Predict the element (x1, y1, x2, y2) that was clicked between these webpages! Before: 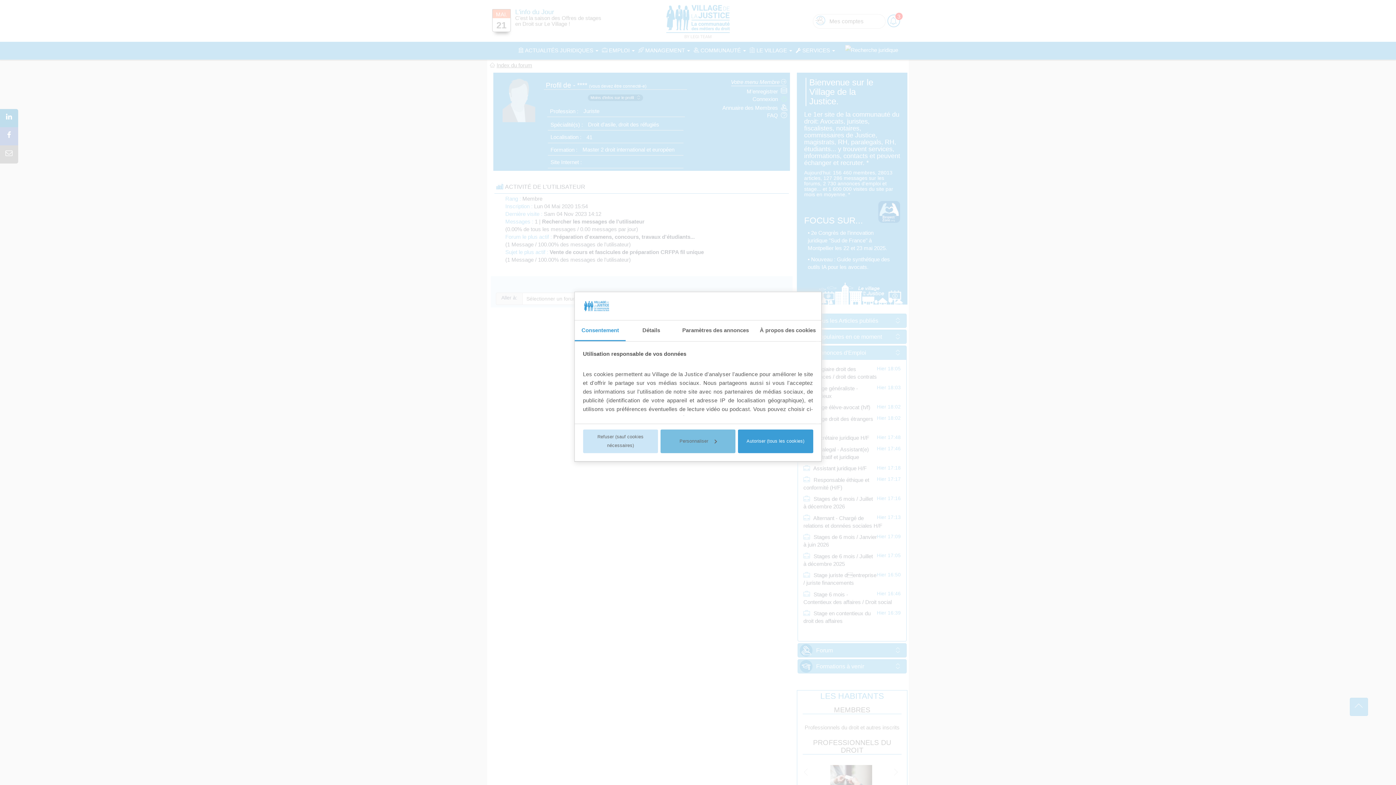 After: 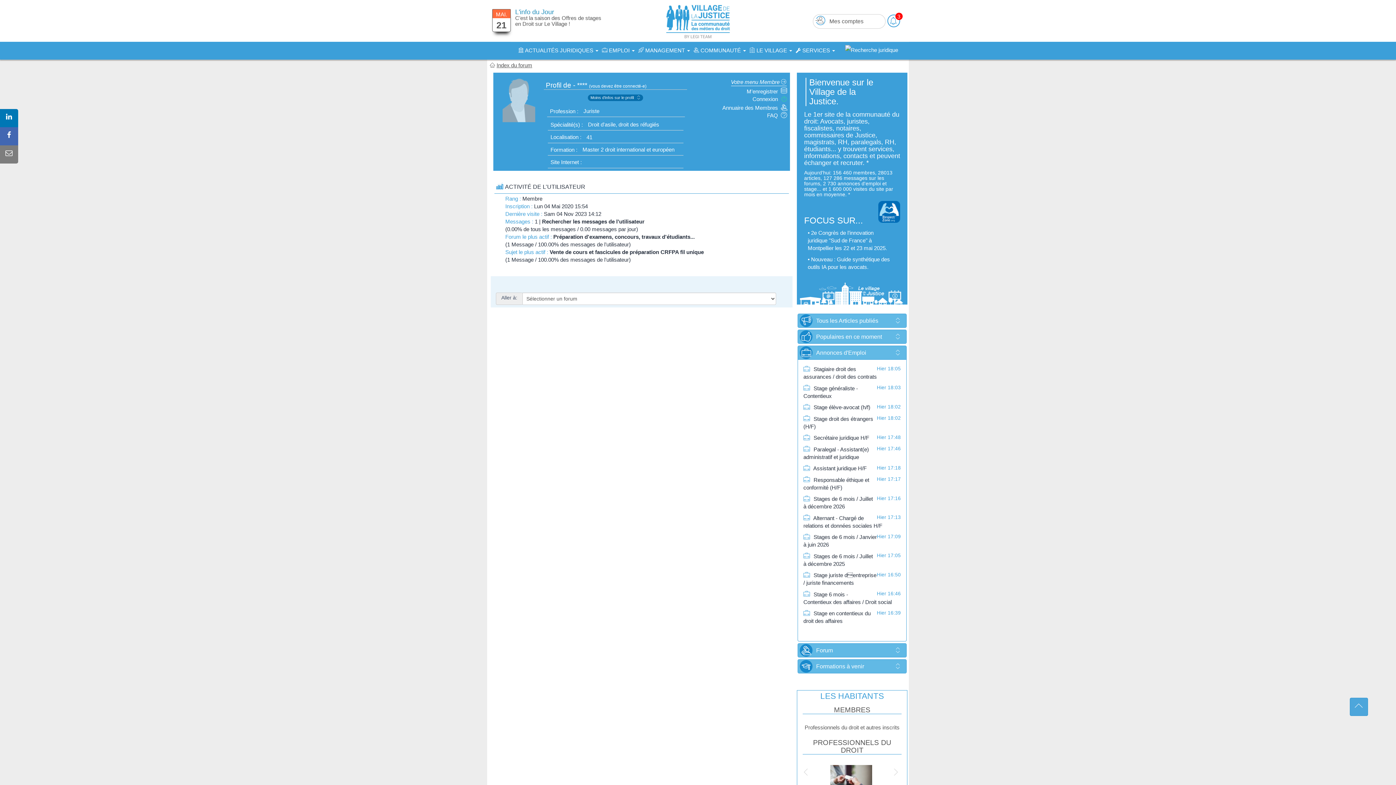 Action: bbox: (738, 429, 813, 453) label: Autoriser (tous les cookies)